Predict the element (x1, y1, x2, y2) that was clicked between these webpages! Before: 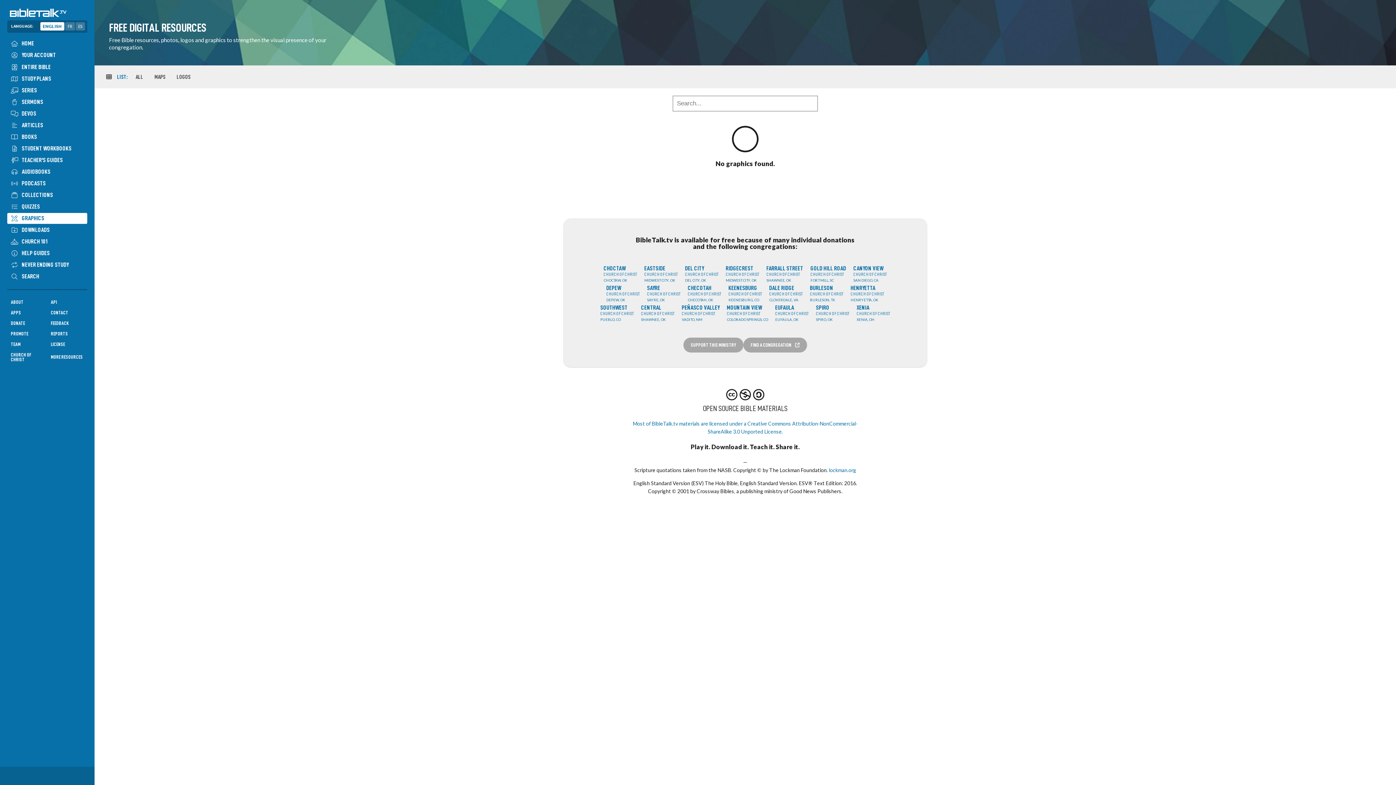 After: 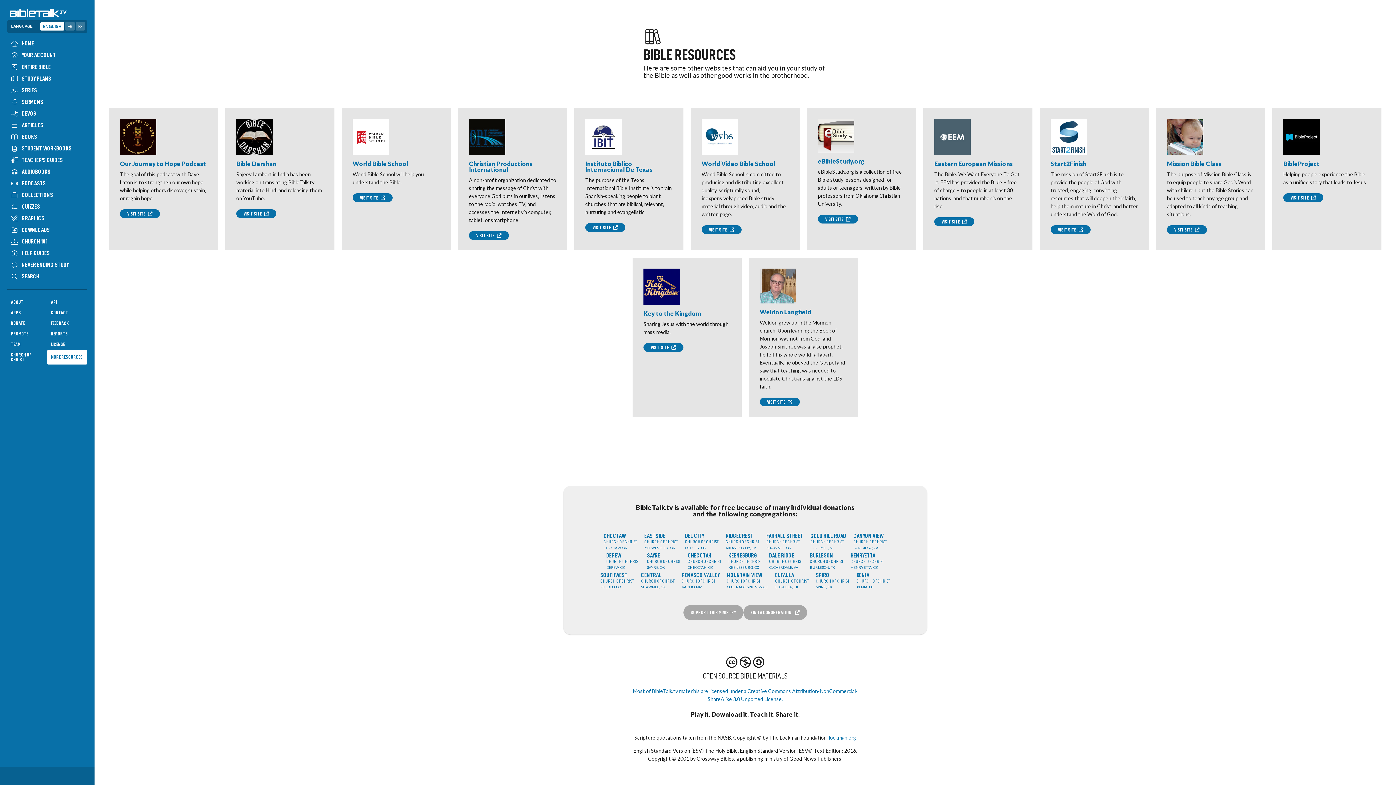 Action: label: MORE RESOURCES bbox: (47, 350, 87, 364)